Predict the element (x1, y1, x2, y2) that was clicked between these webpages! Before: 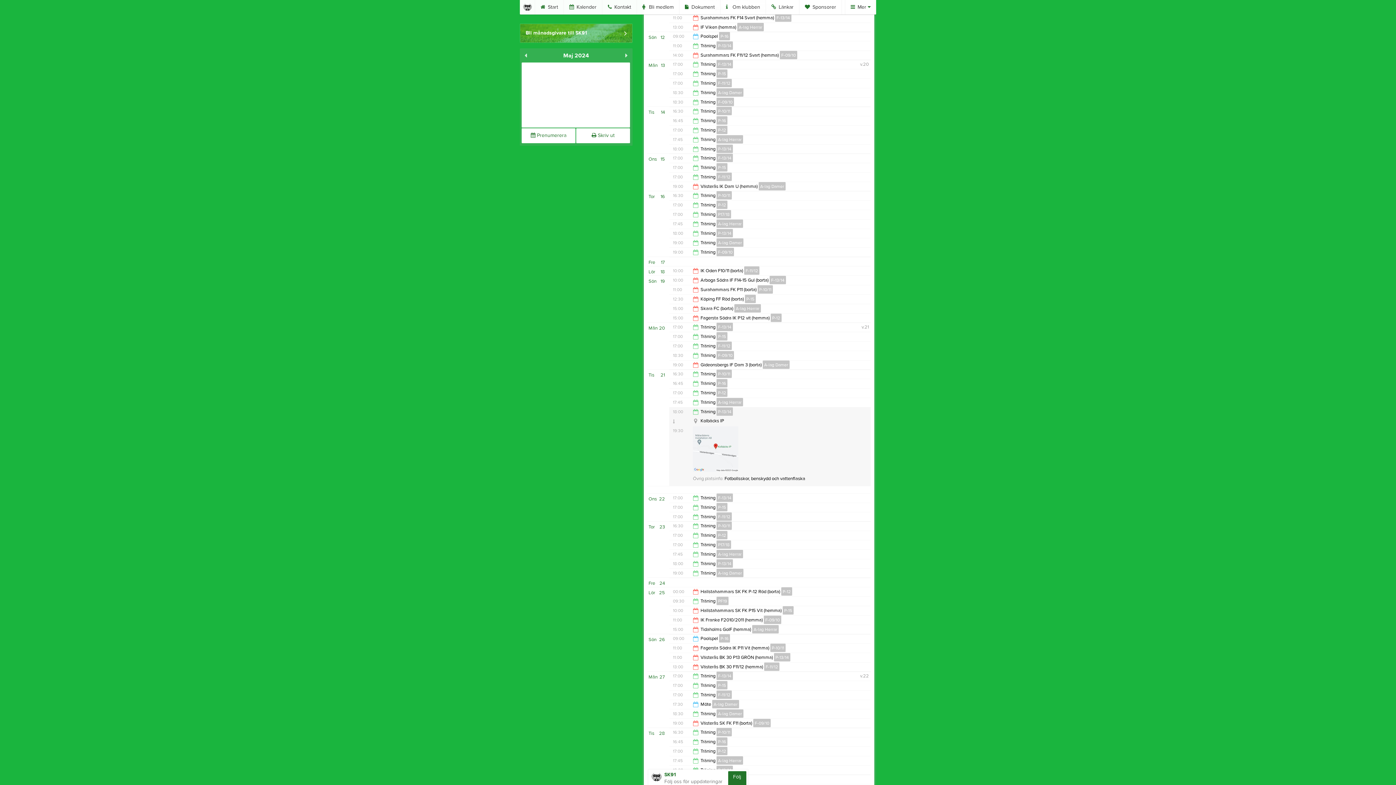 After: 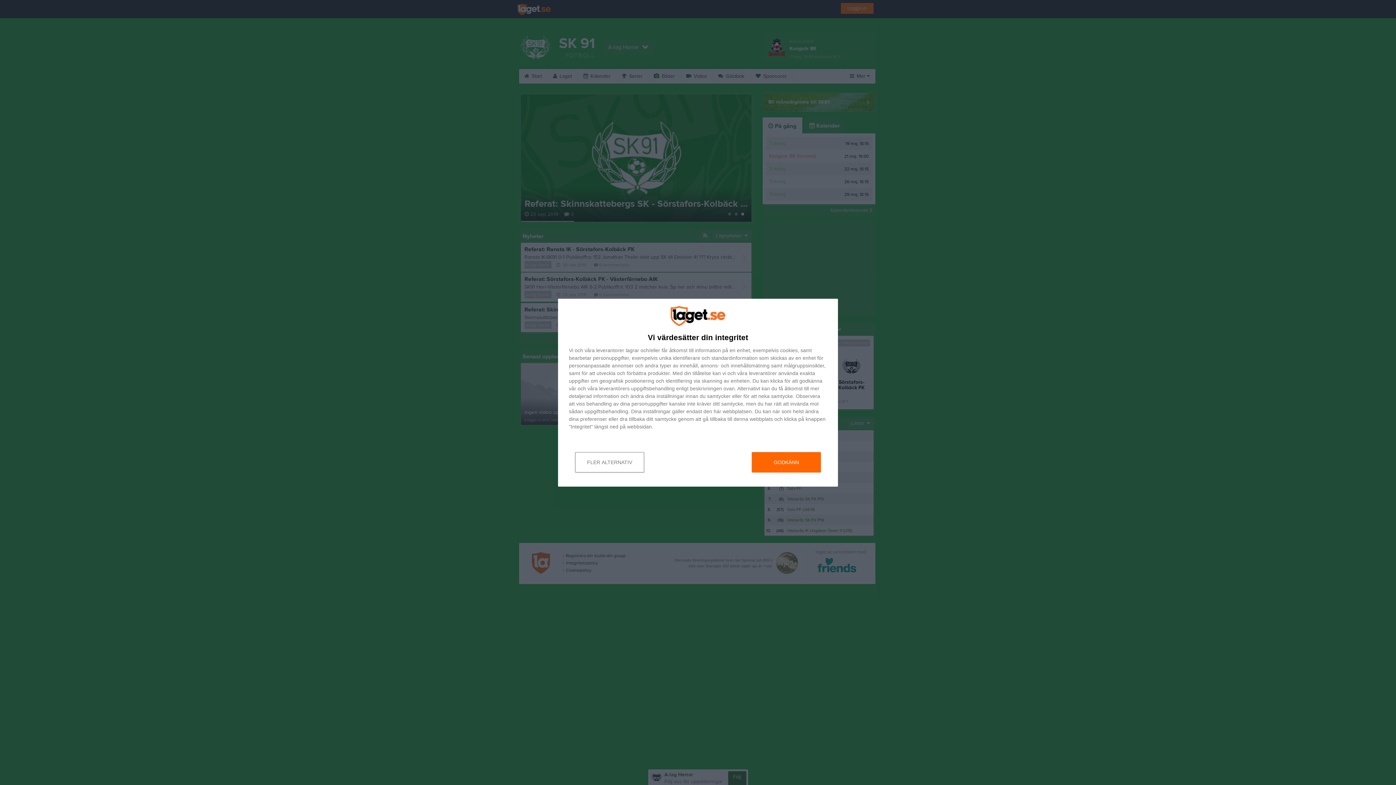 Action: label: A-lag Herrar bbox: (716, 135, 743, 143)